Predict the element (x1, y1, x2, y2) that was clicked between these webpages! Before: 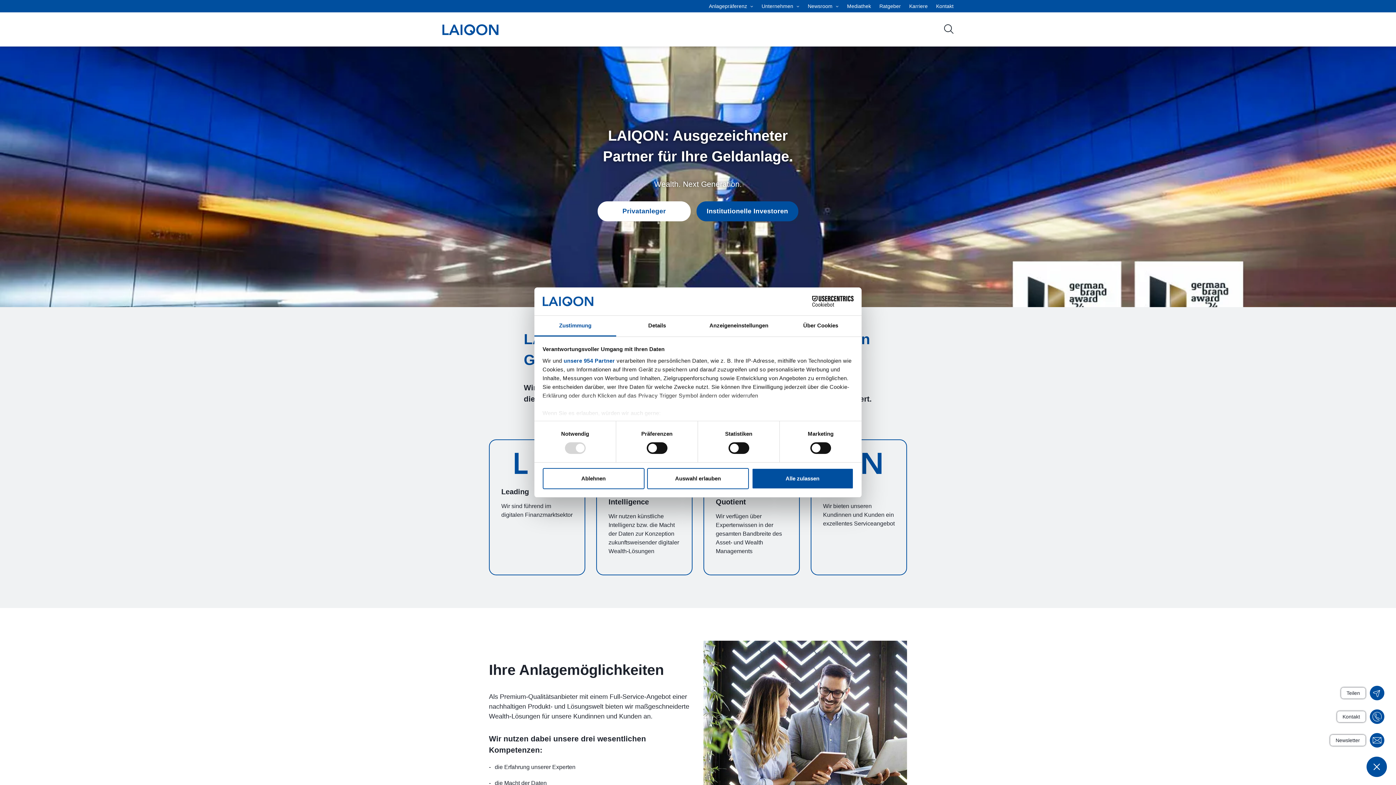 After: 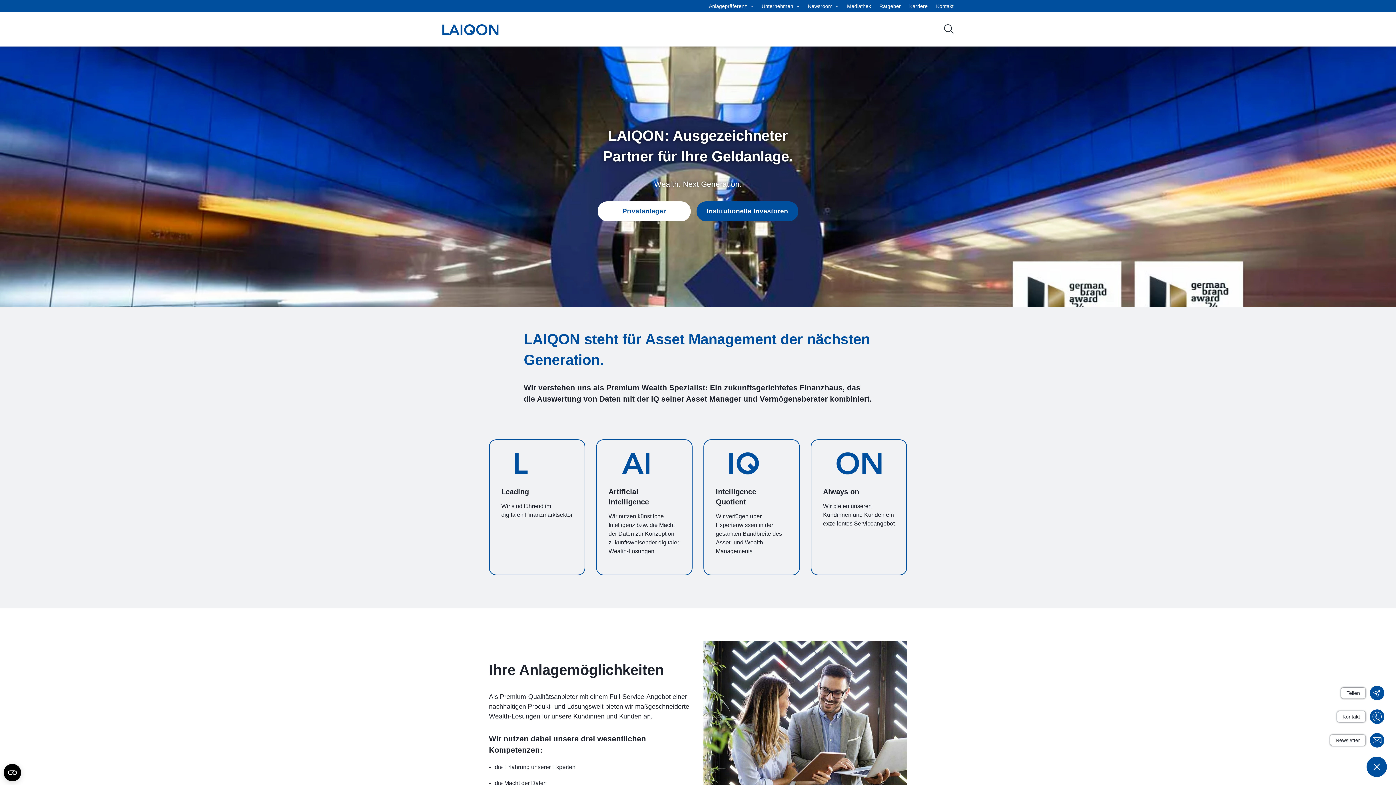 Action: bbox: (751, 468, 853, 489) label: Alle zulassen